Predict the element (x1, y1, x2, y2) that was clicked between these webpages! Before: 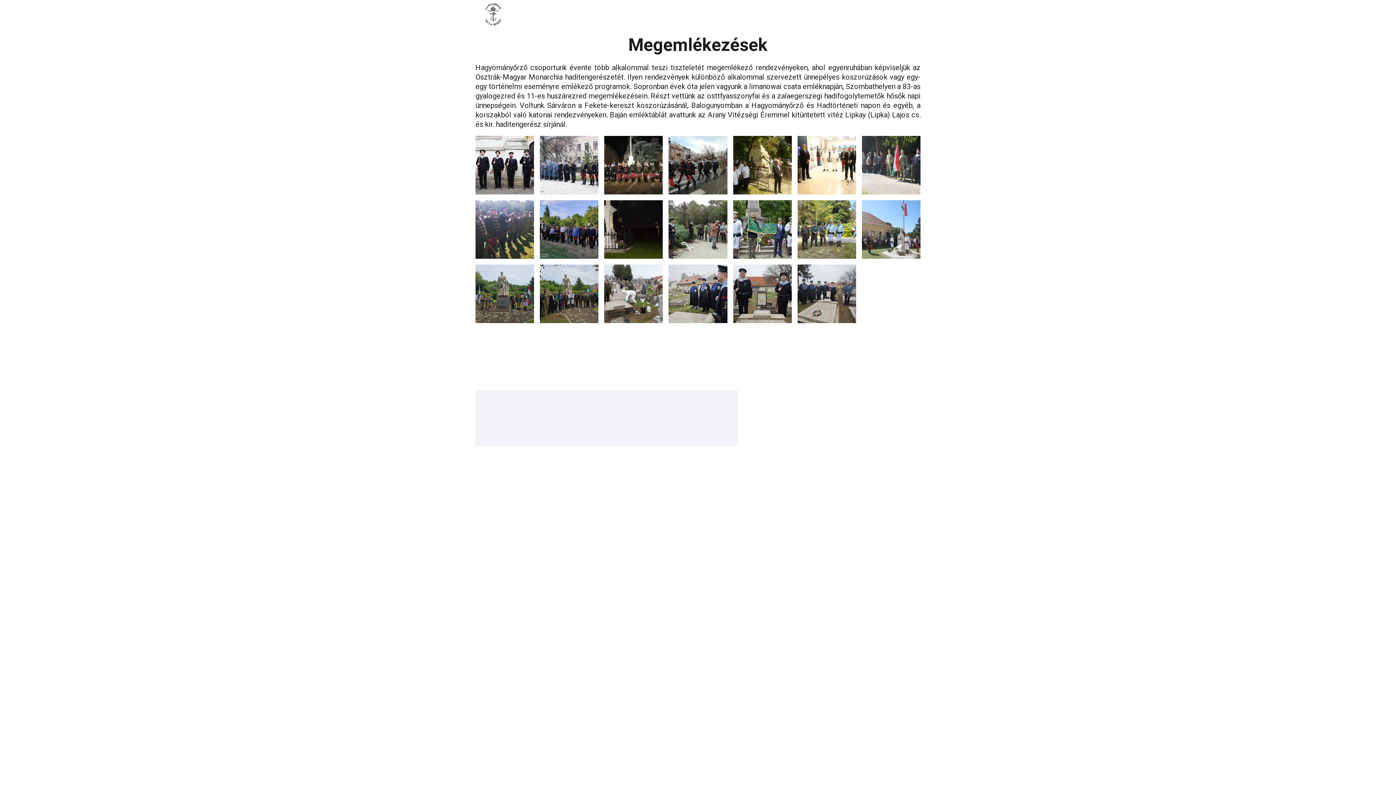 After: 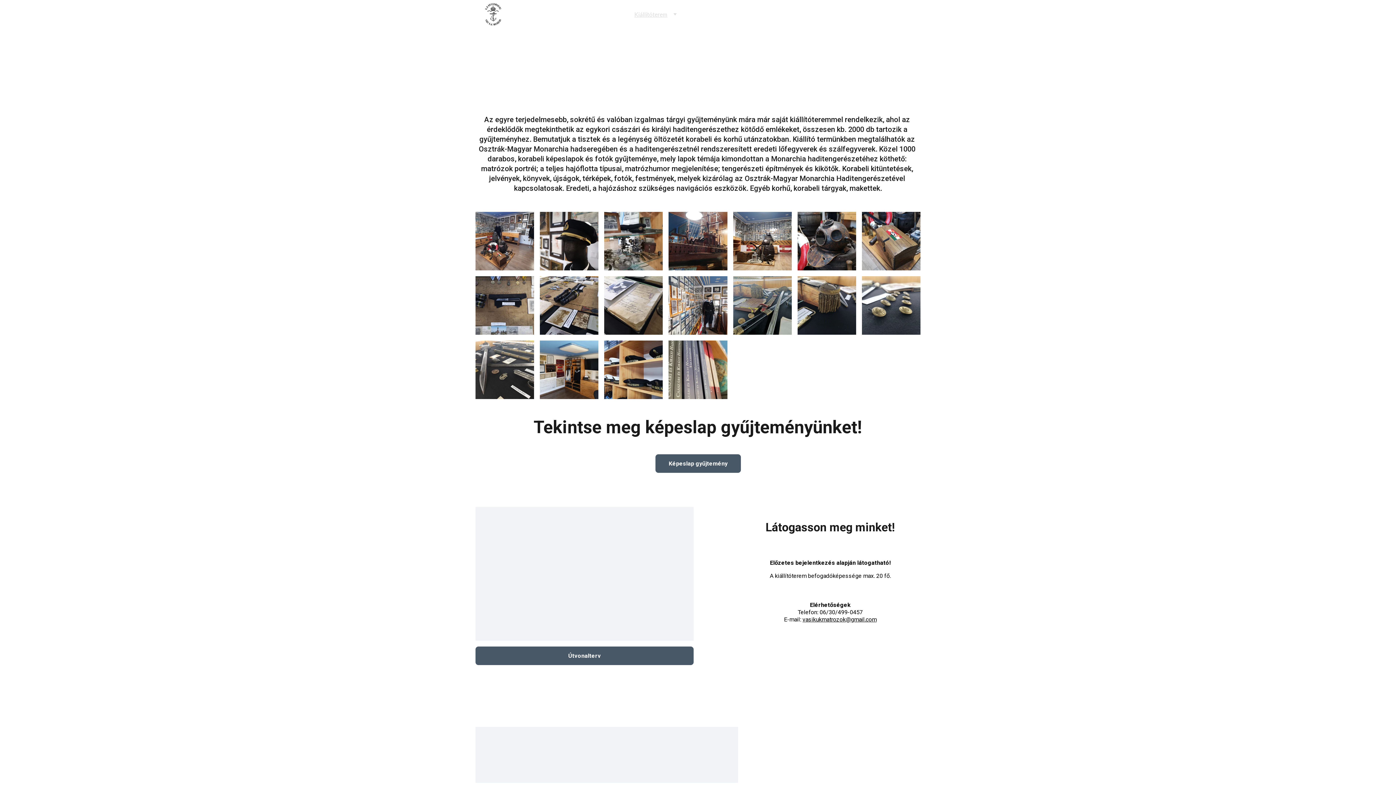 Action: bbox: (634, 9, 667, 19) label: Kiállítóterem